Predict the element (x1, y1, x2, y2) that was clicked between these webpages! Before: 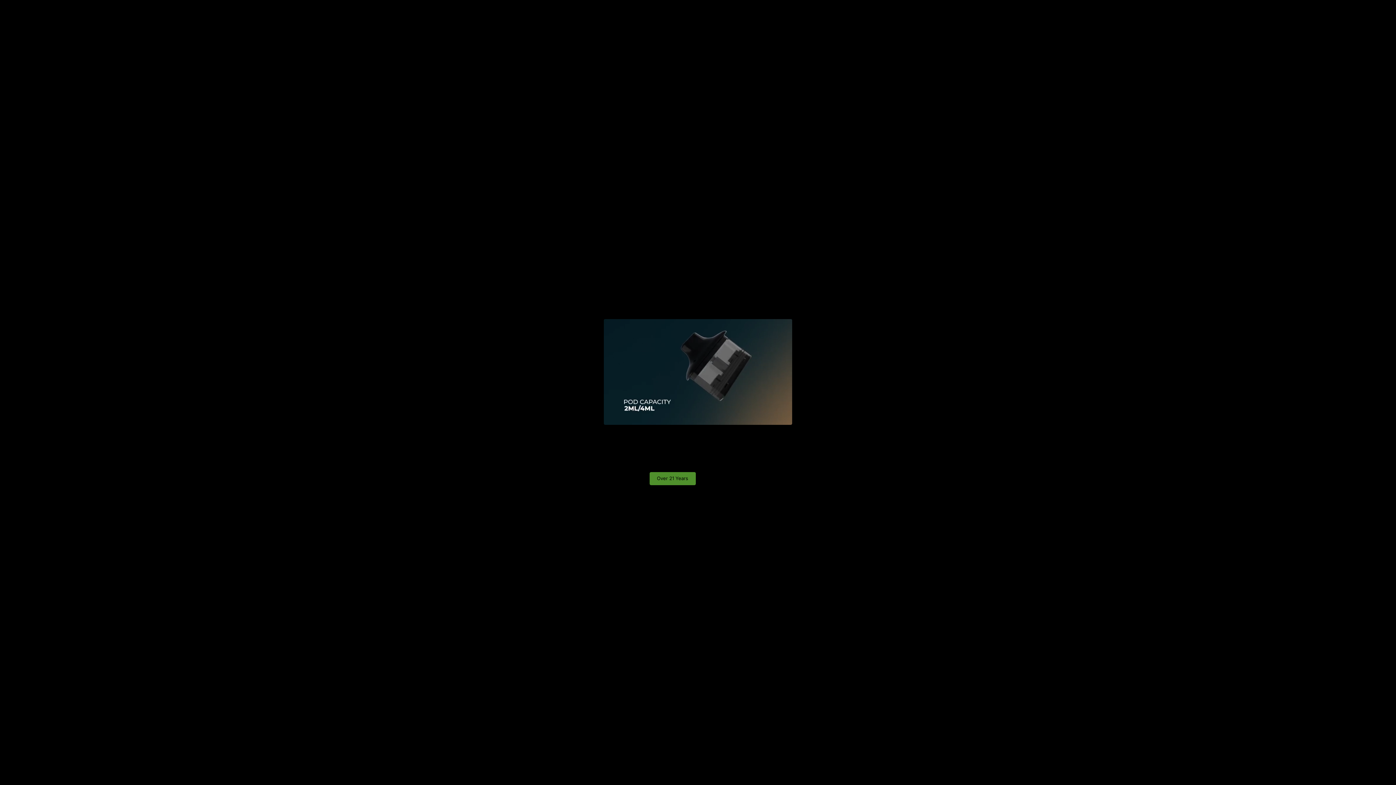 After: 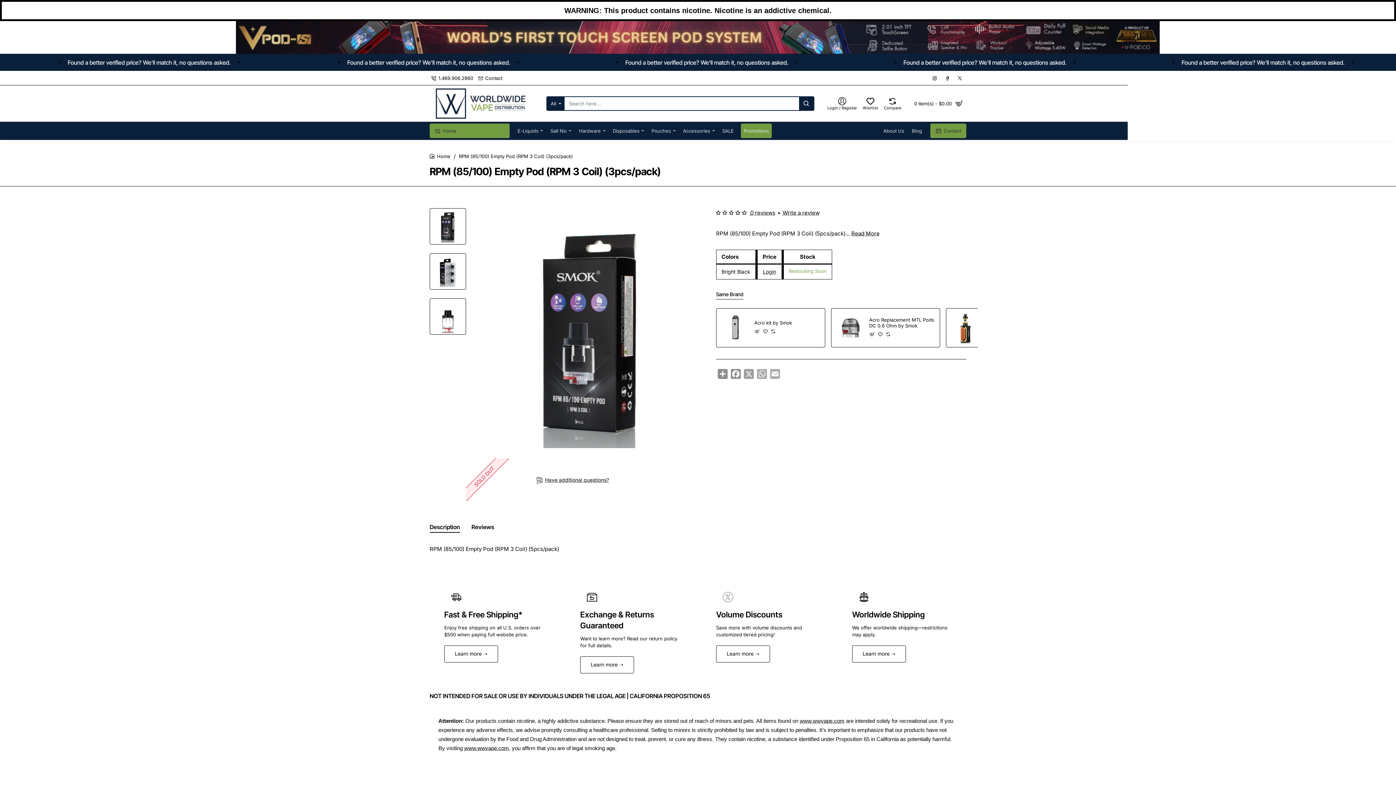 Action: bbox: (649, 472, 695, 485) label: Over 21 Years